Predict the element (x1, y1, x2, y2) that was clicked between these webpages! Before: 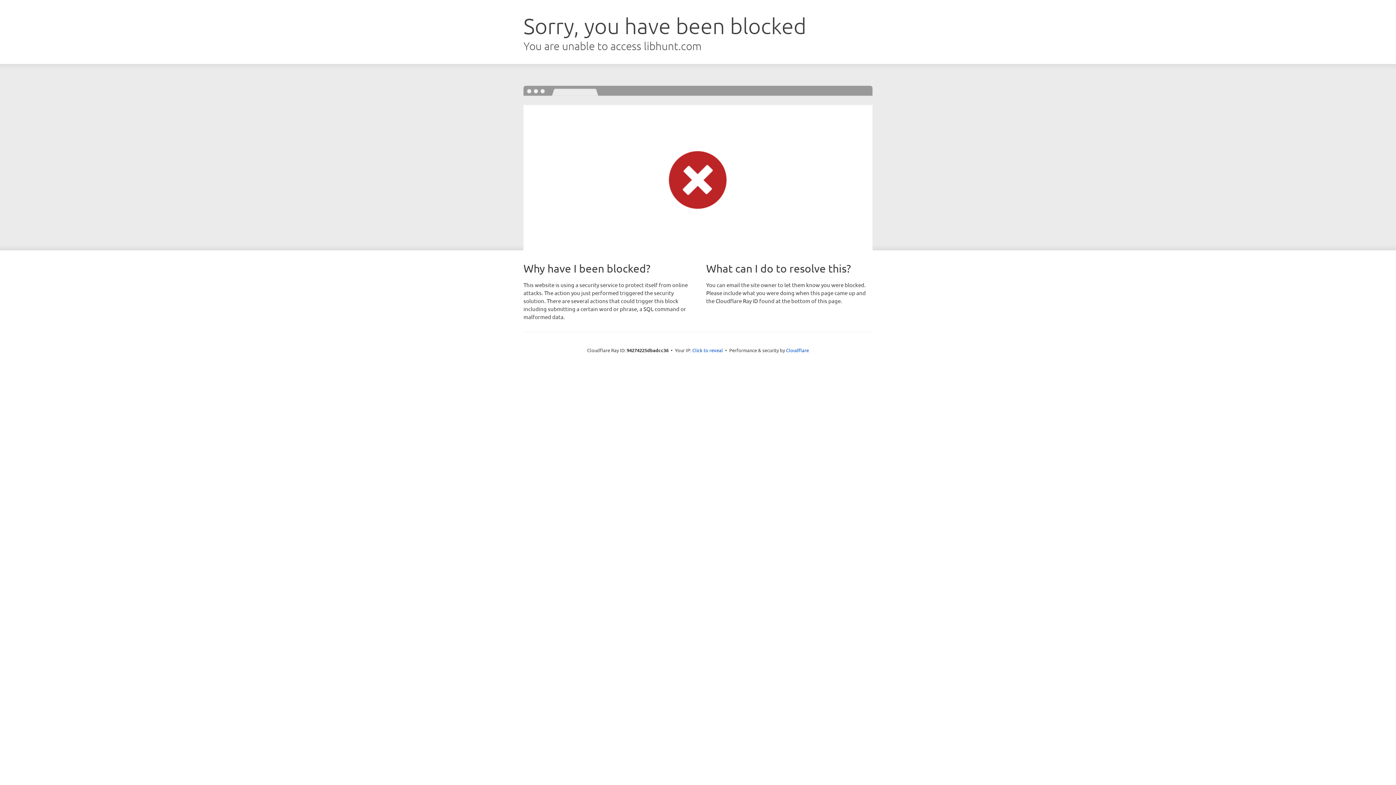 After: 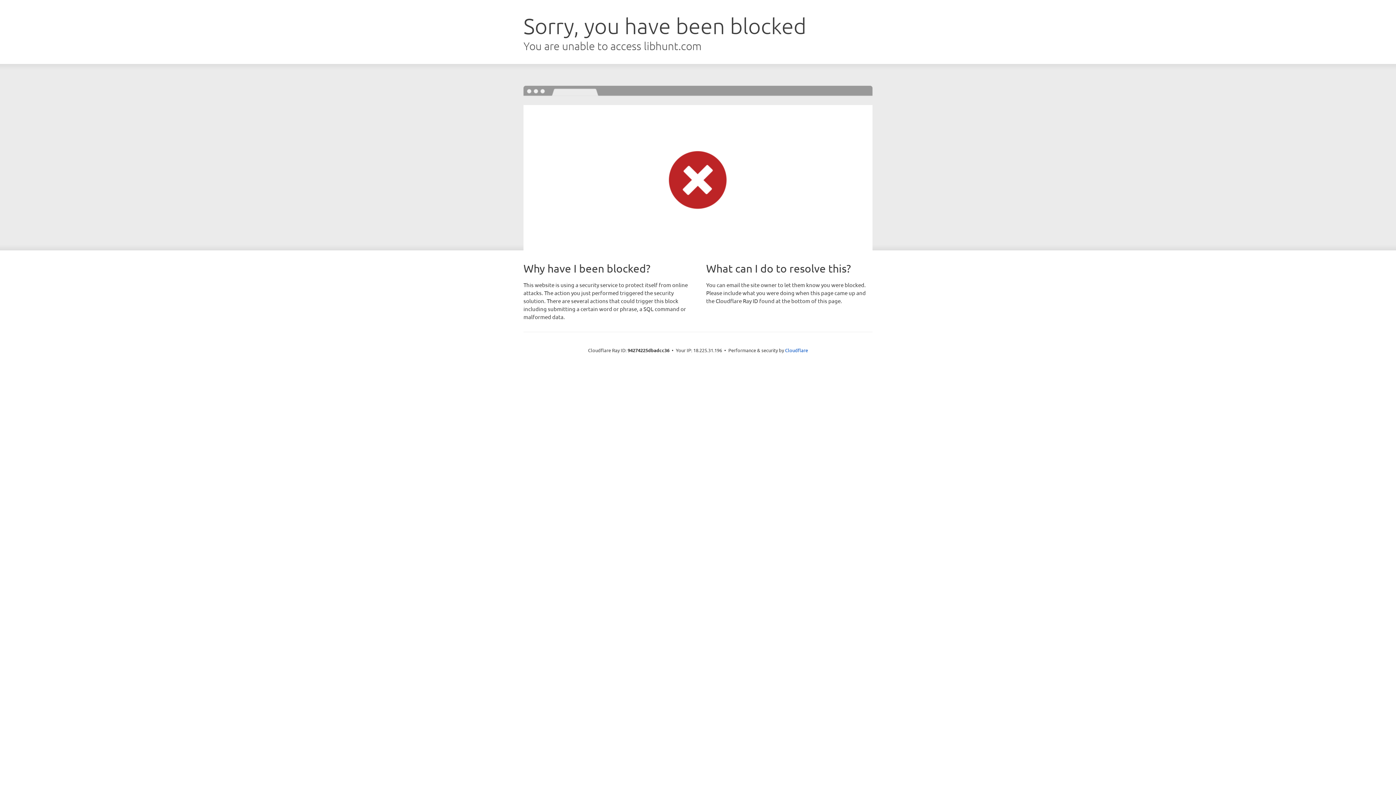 Action: label: Click to reveal bbox: (692, 346, 723, 353)